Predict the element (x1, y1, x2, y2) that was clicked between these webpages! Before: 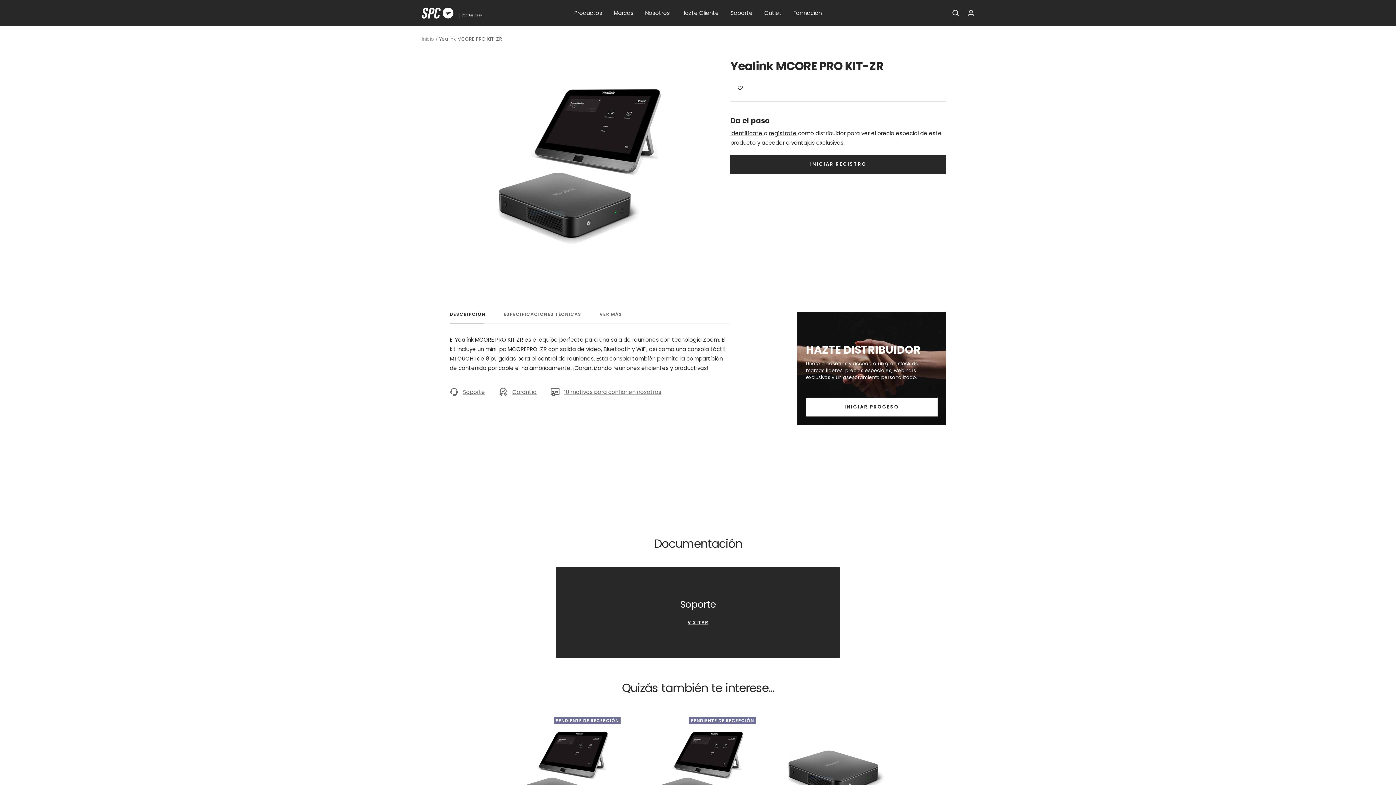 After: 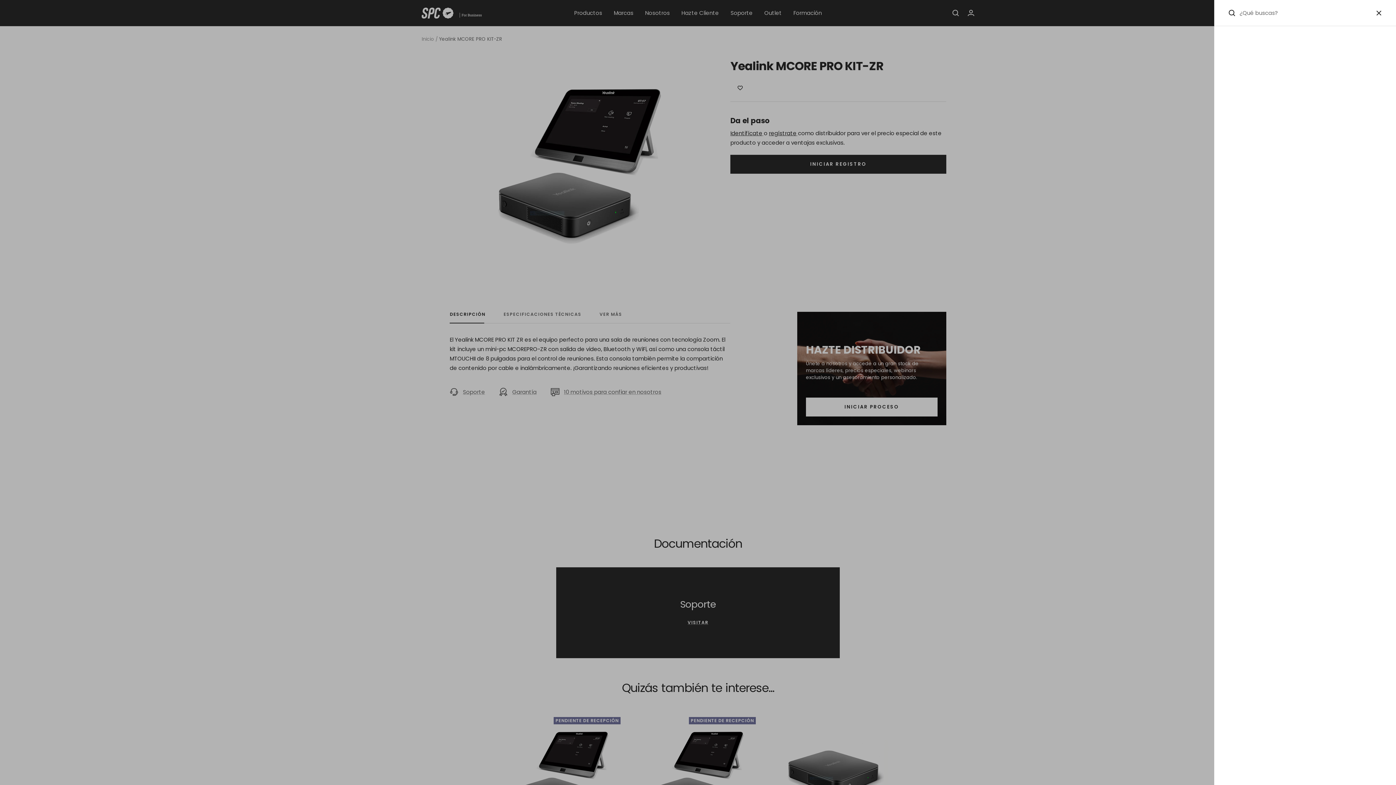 Action: label: Búsqueda bbox: (952, 9, 959, 16)